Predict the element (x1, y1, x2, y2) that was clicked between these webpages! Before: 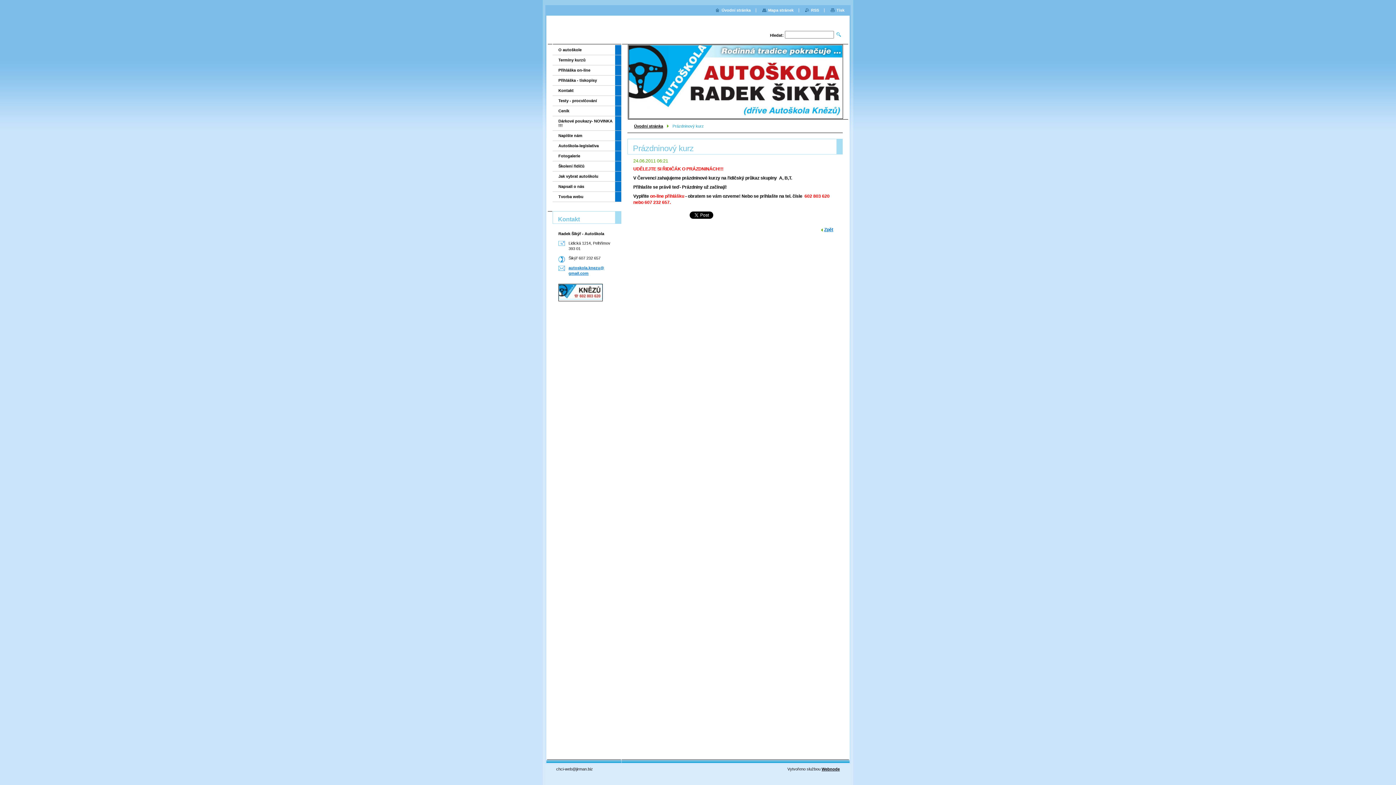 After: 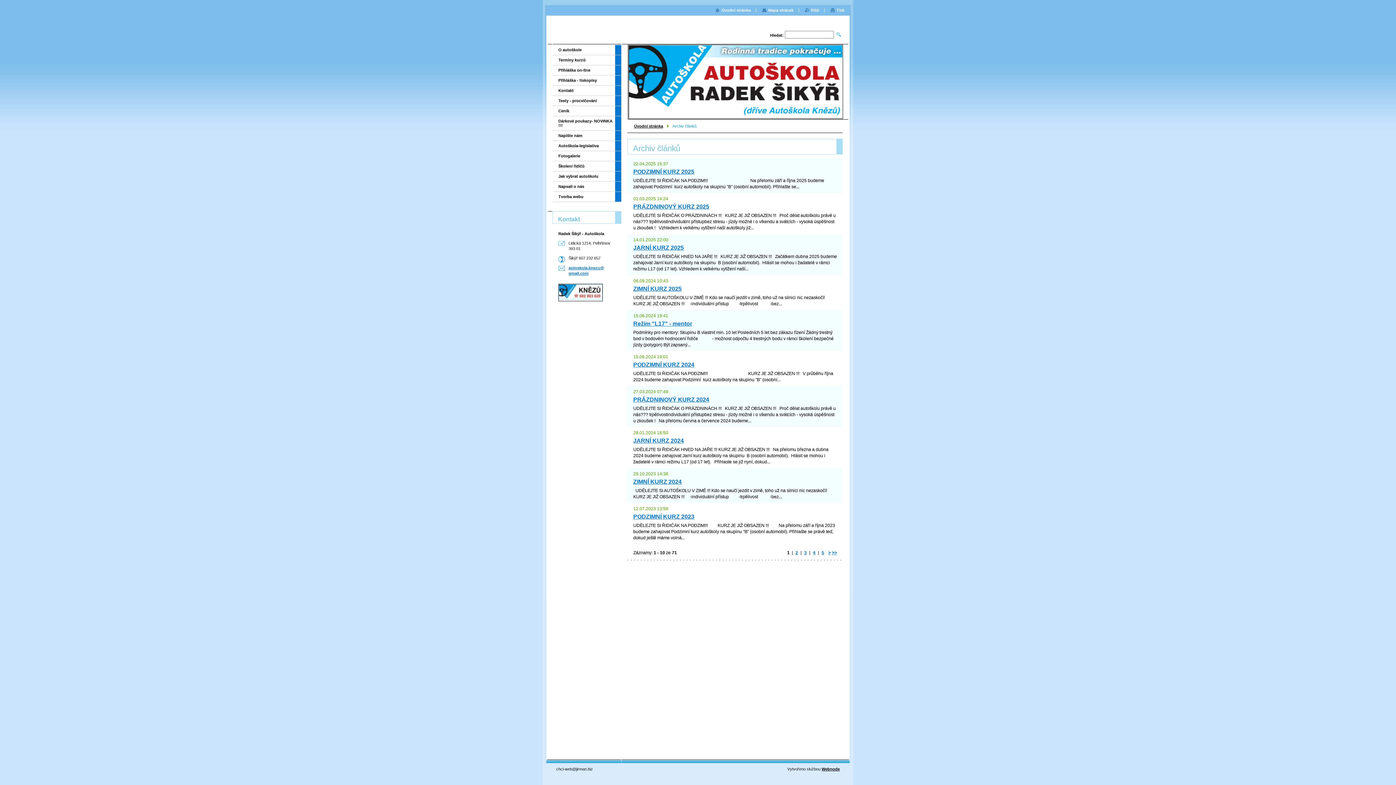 Action: bbox: (821, 227, 833, 232) label: Zpět